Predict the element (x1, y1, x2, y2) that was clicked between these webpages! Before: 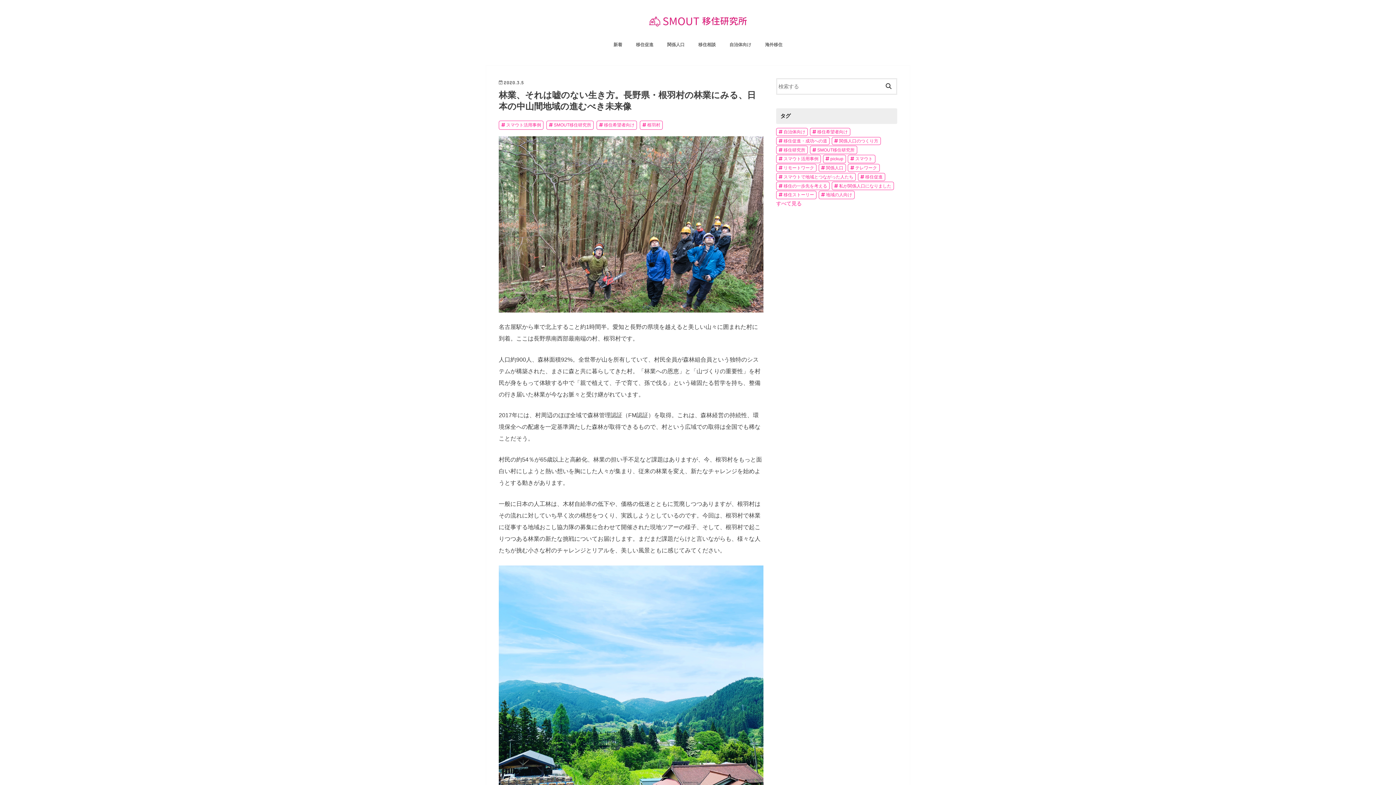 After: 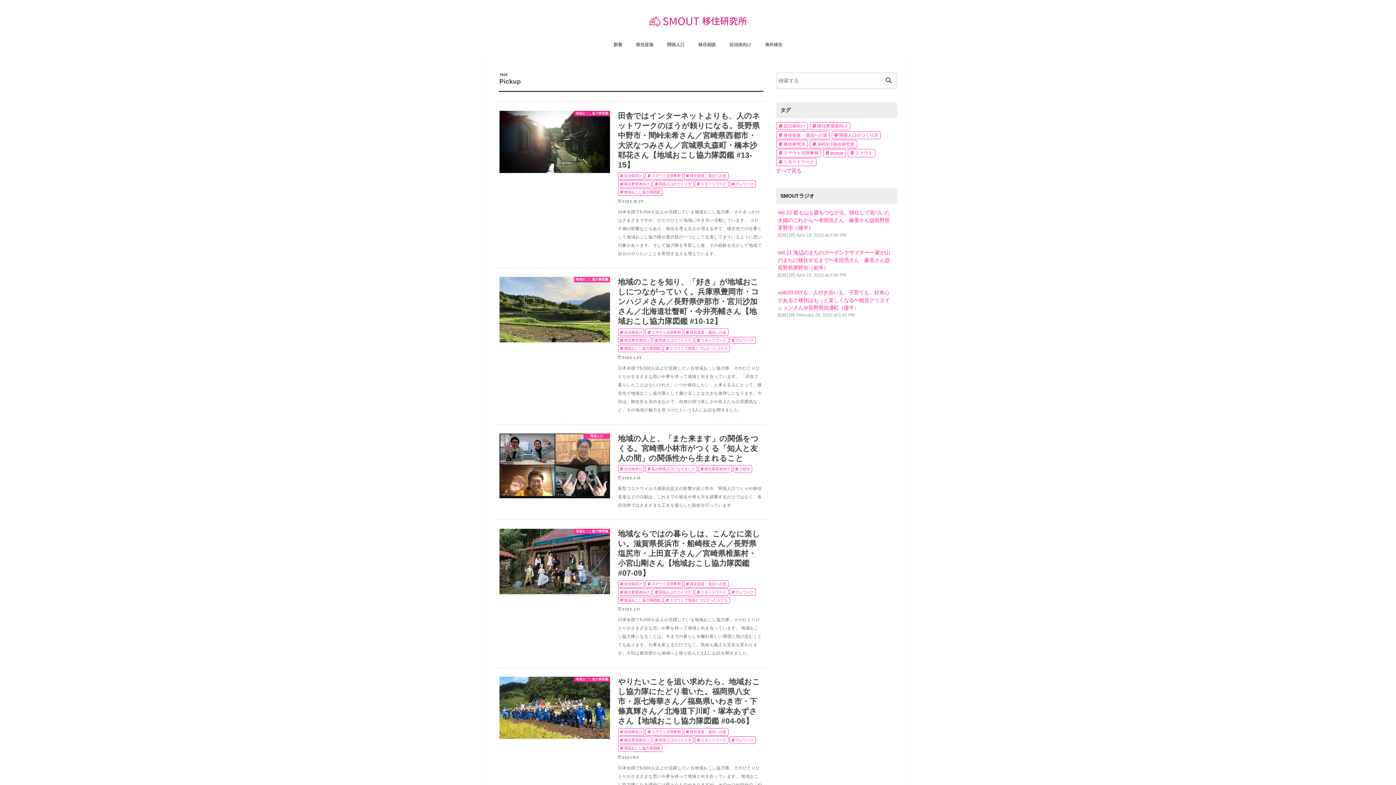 Action: label: pickup bbox: (823, 154, 846, 163)